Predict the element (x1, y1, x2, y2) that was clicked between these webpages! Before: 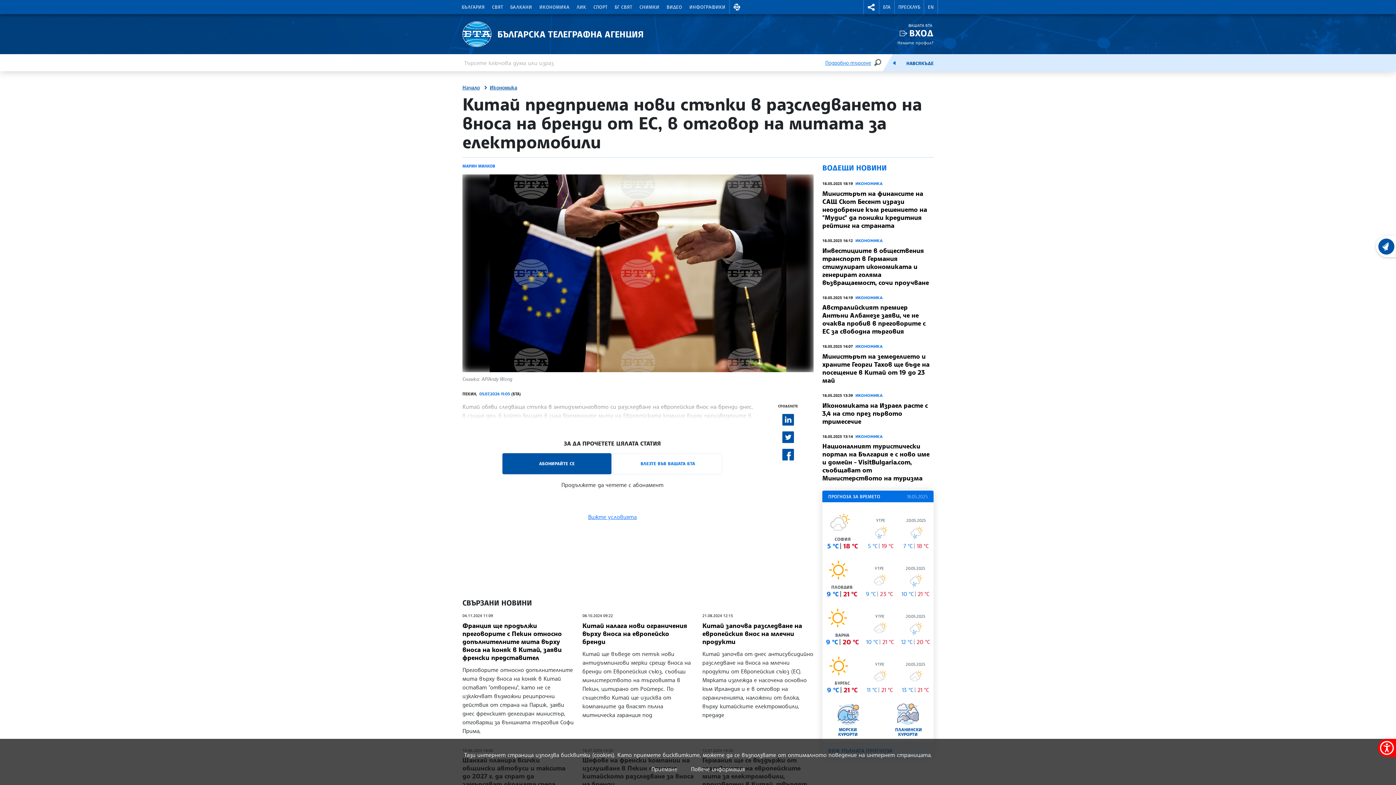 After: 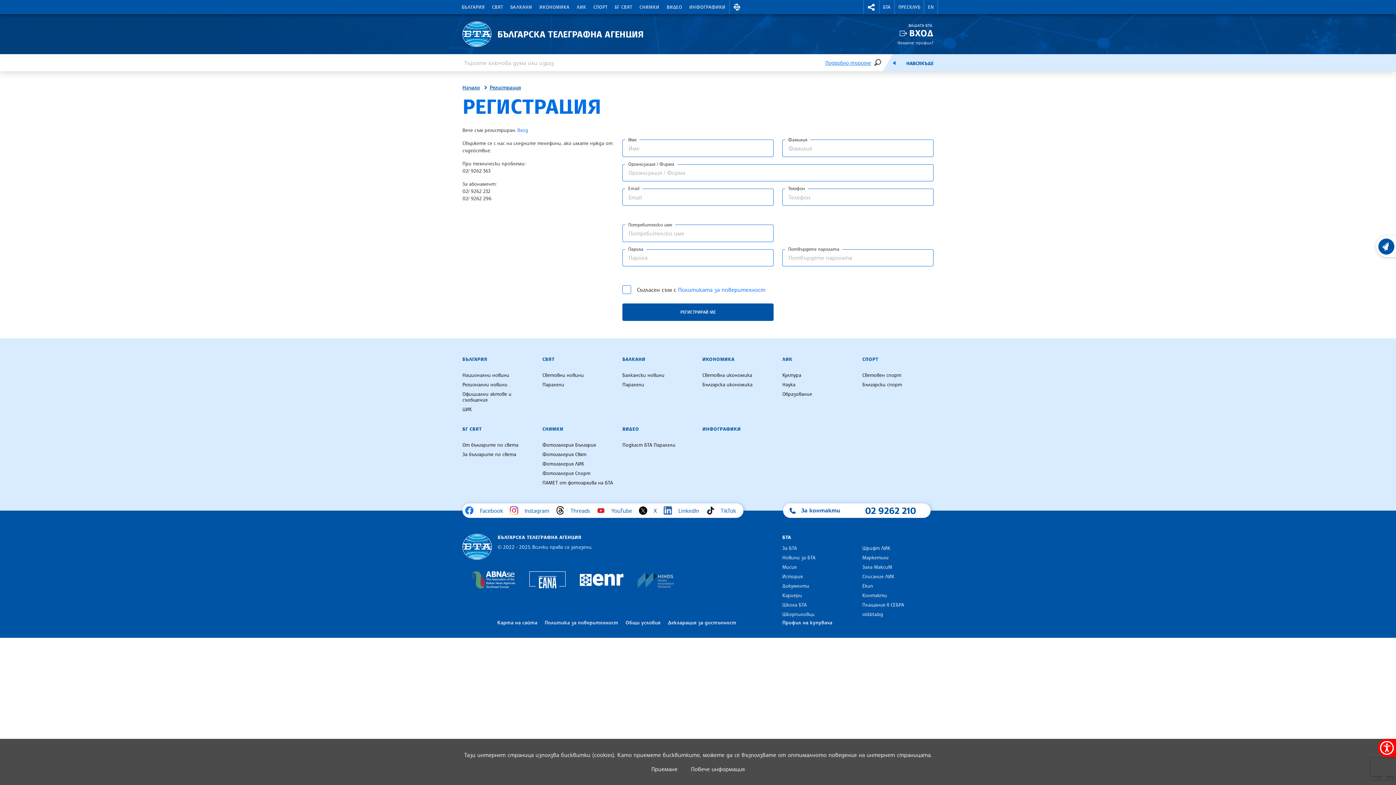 Action: bbox: (502, 453, 611, 474) label: АБОНИРАЙТЕ СЕ